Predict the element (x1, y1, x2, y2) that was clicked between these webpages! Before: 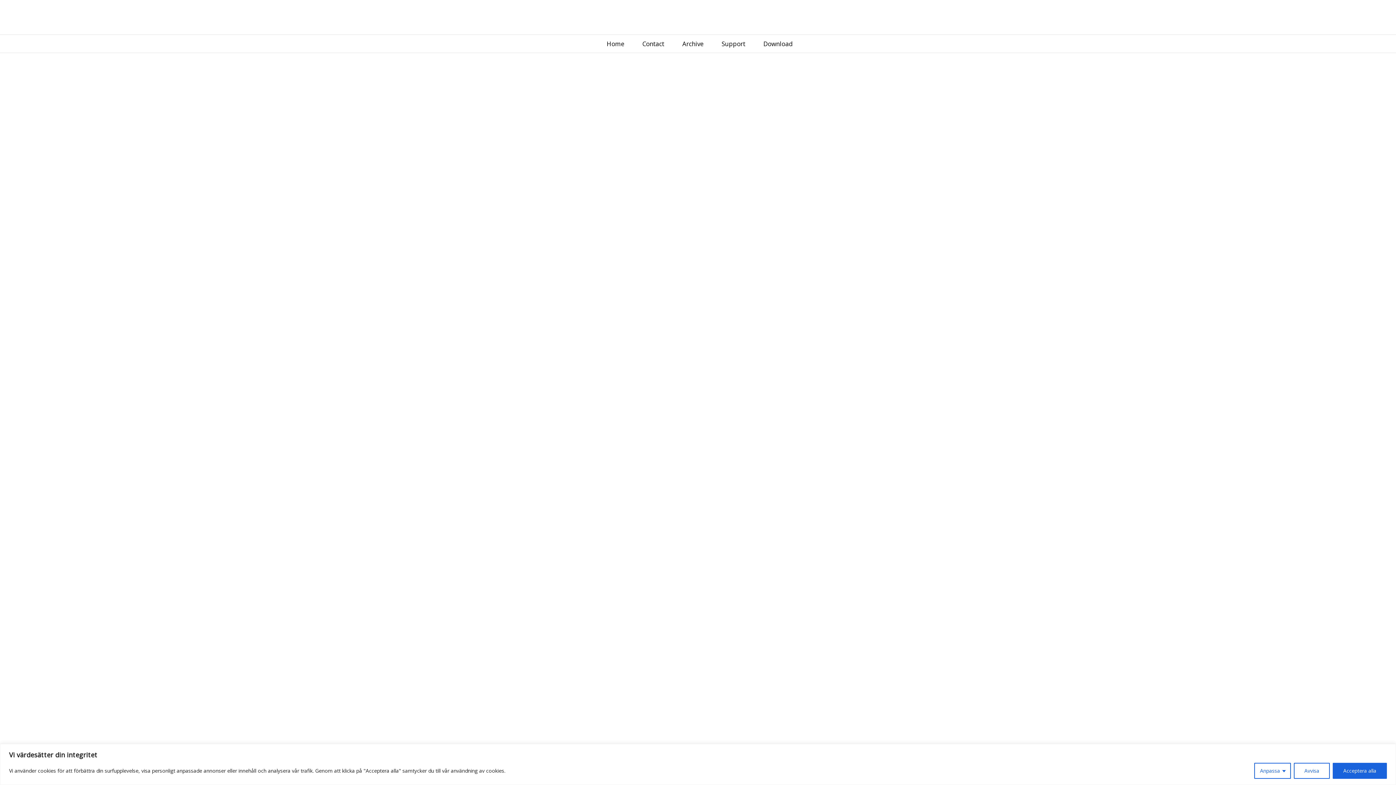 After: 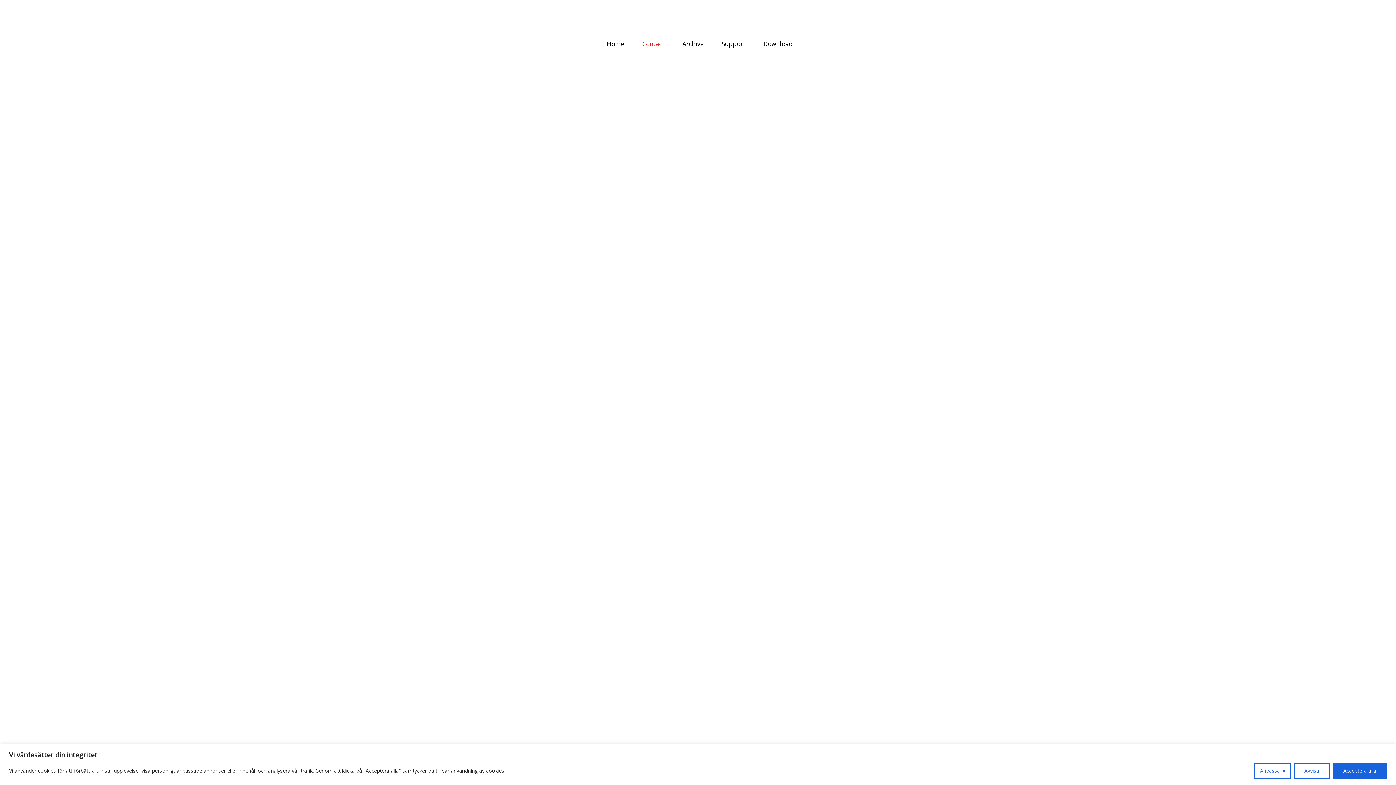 Action: bbox: (638, 38, 664, 49) label: Contact